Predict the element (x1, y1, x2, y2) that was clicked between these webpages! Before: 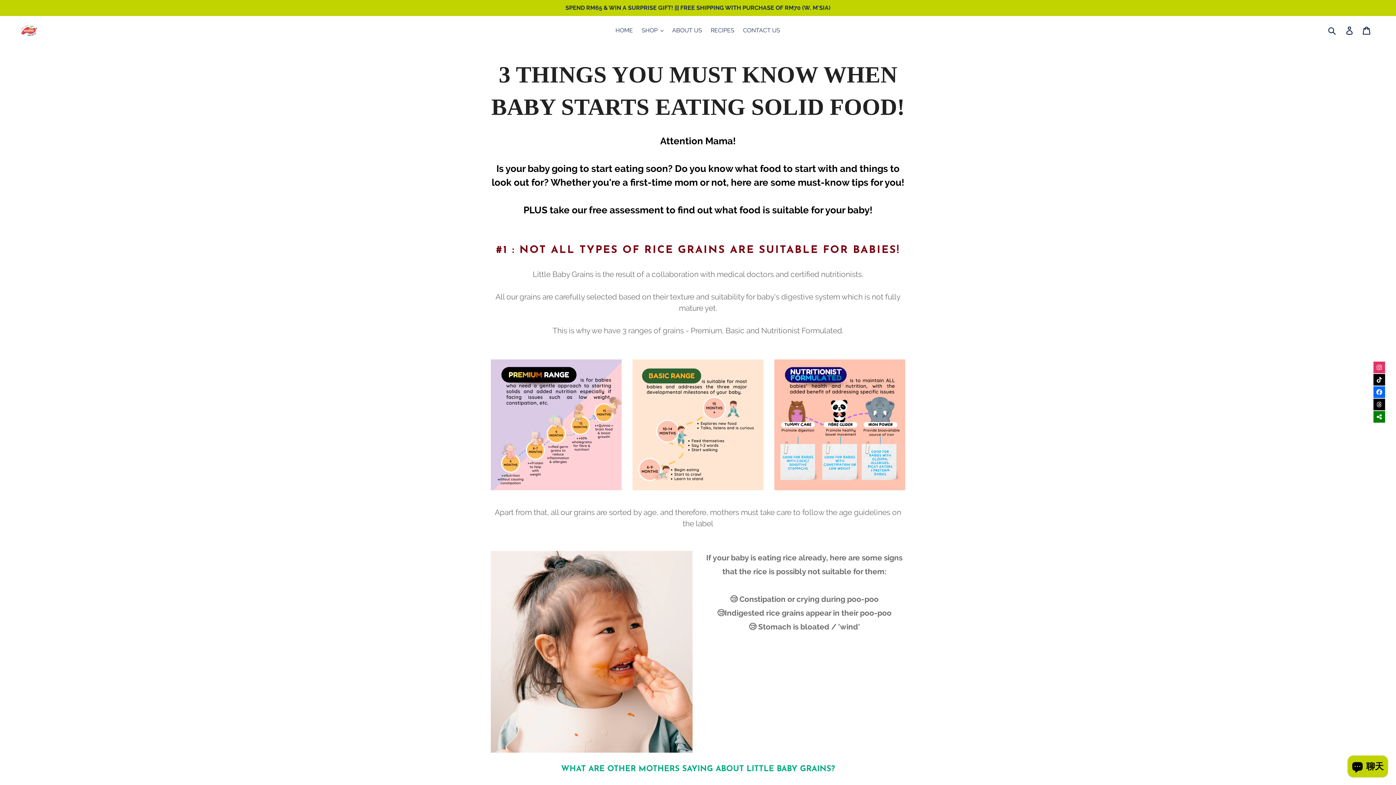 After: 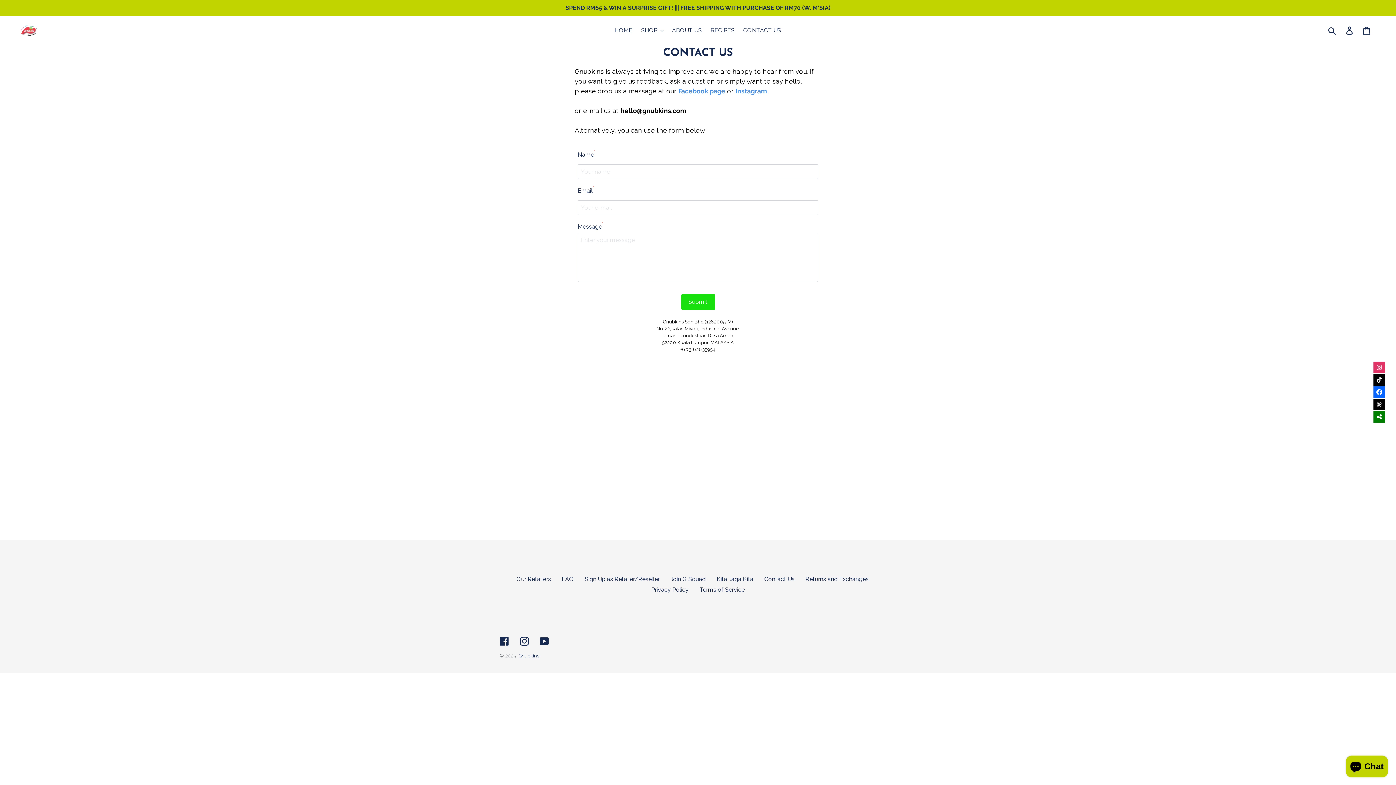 Action: label: CONTACT US bbox: (739, 25, 784, 36)